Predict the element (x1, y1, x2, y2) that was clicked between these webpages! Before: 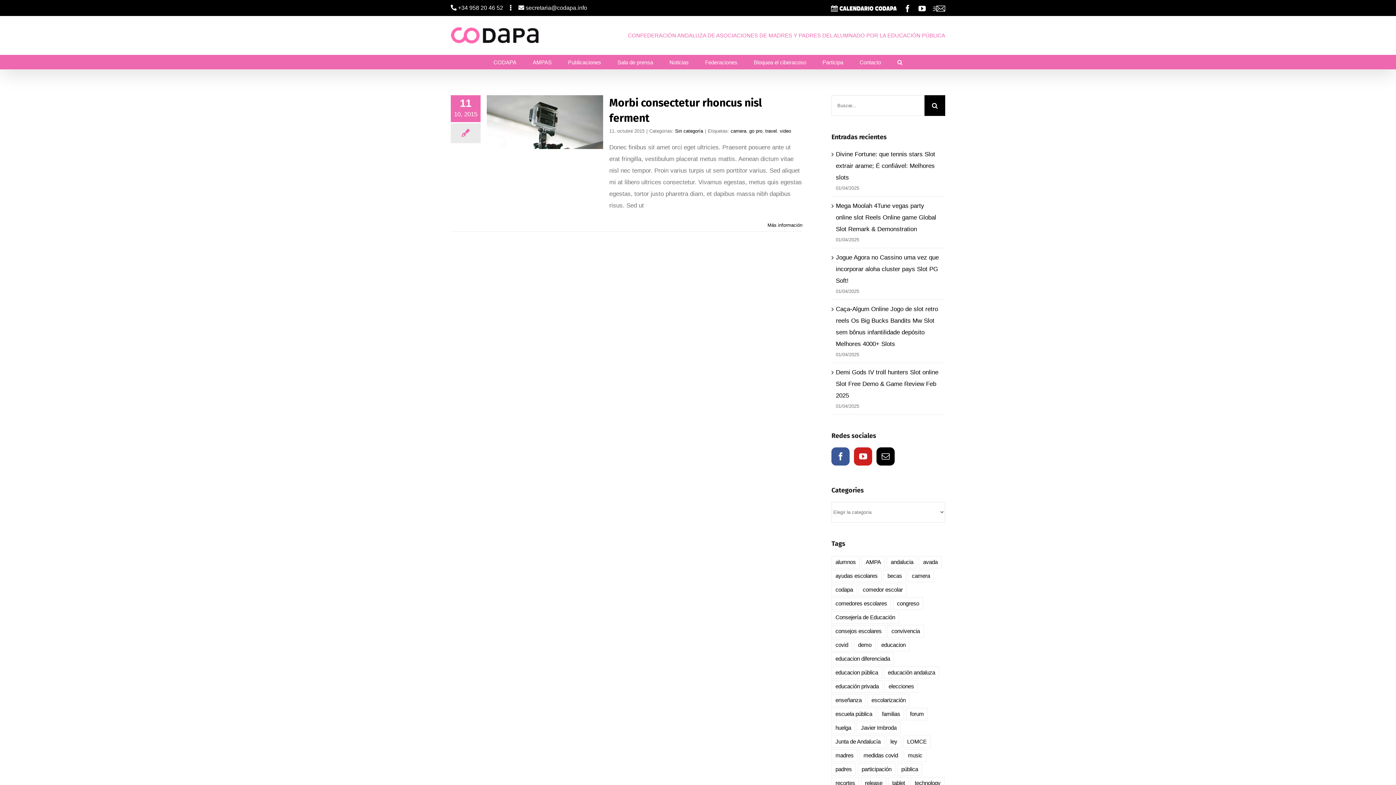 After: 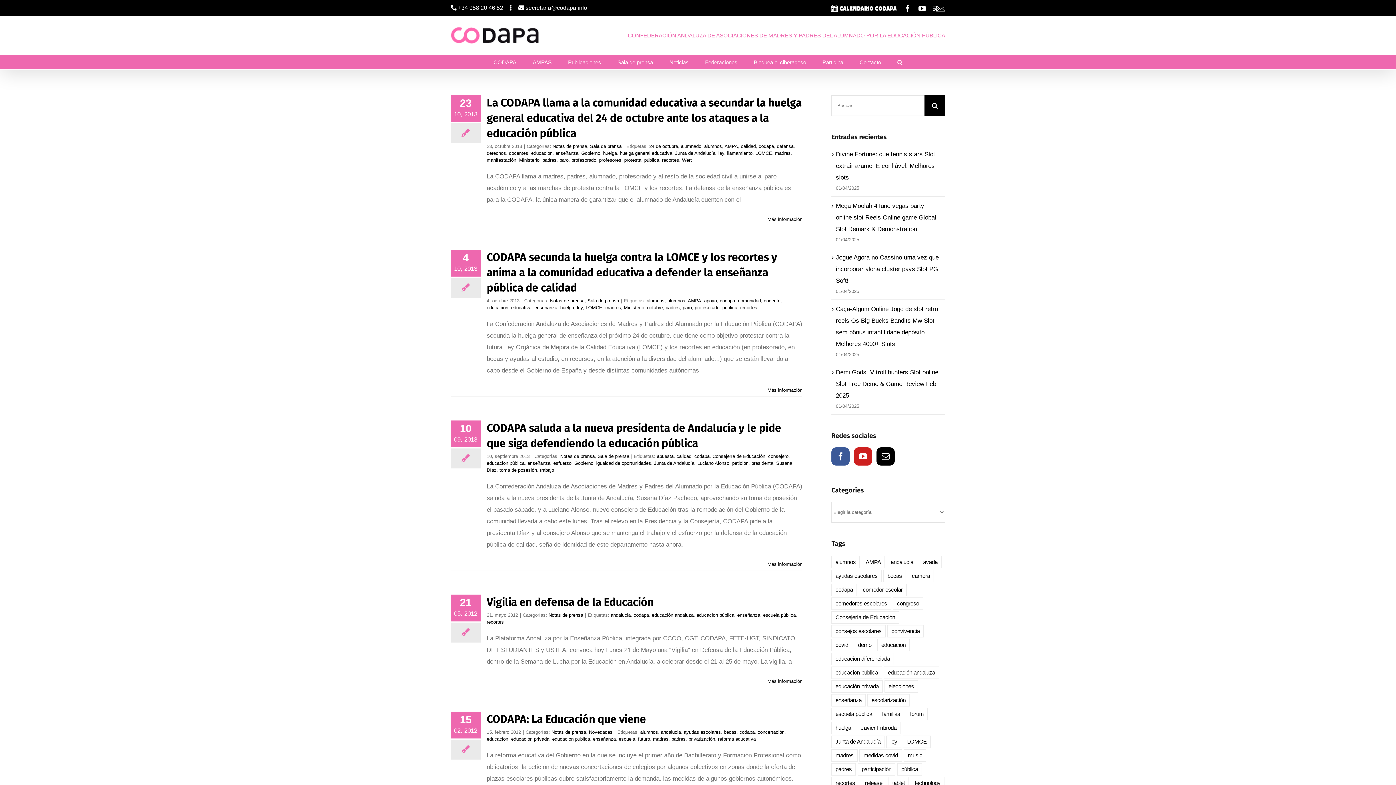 Action: label: enseñanza (5 elementos) bbox: (831, 694, 865, 706)